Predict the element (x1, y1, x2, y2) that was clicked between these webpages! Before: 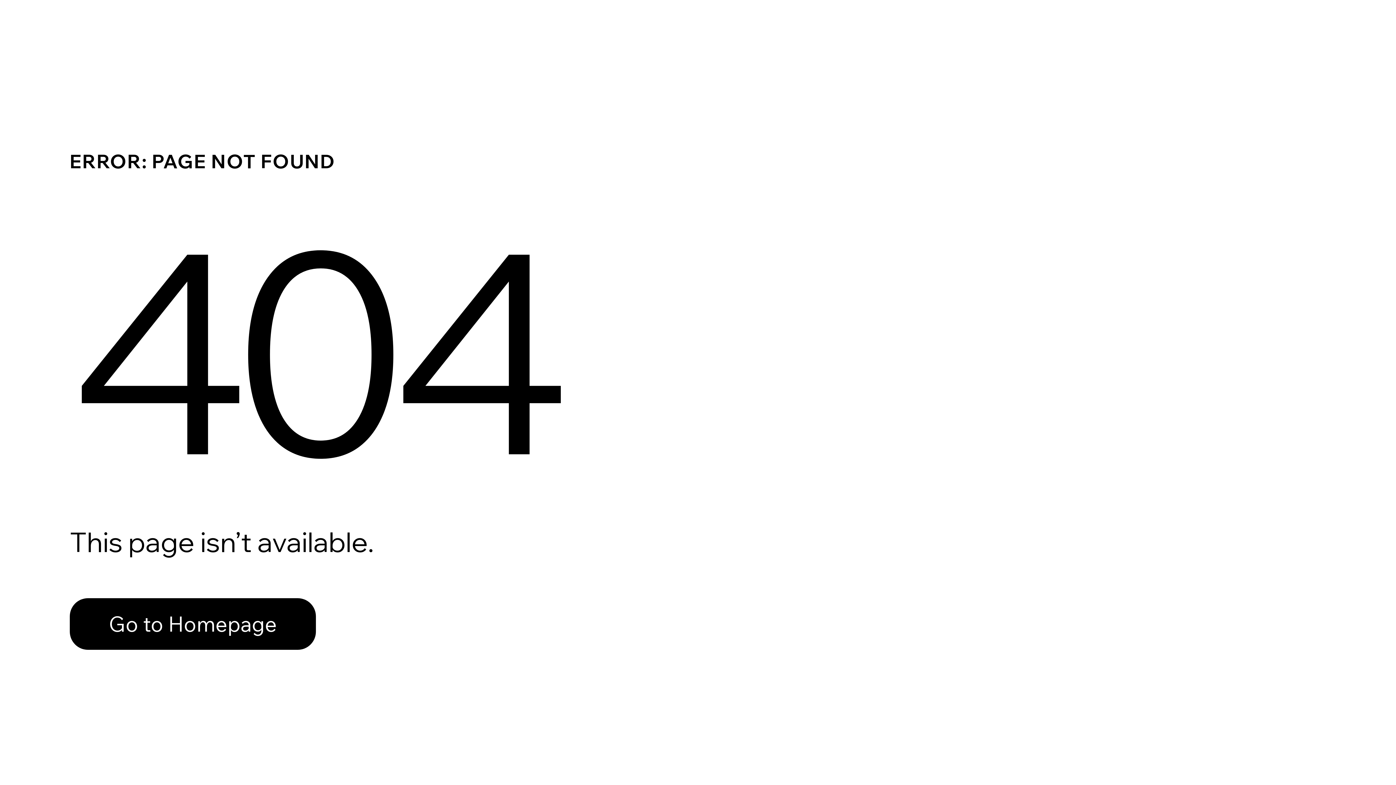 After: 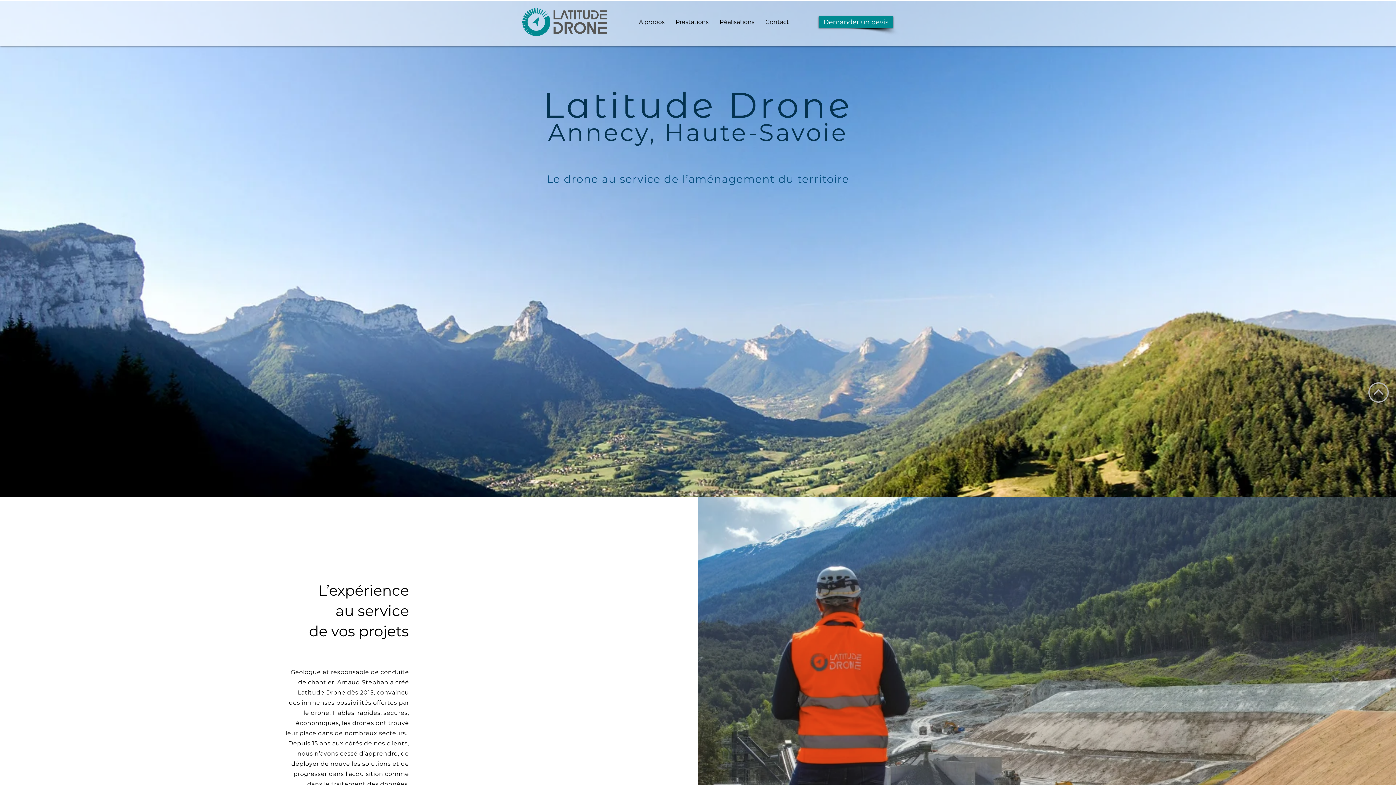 Action: bbox: (69, 582, 768, 659) label: Go to Homepage